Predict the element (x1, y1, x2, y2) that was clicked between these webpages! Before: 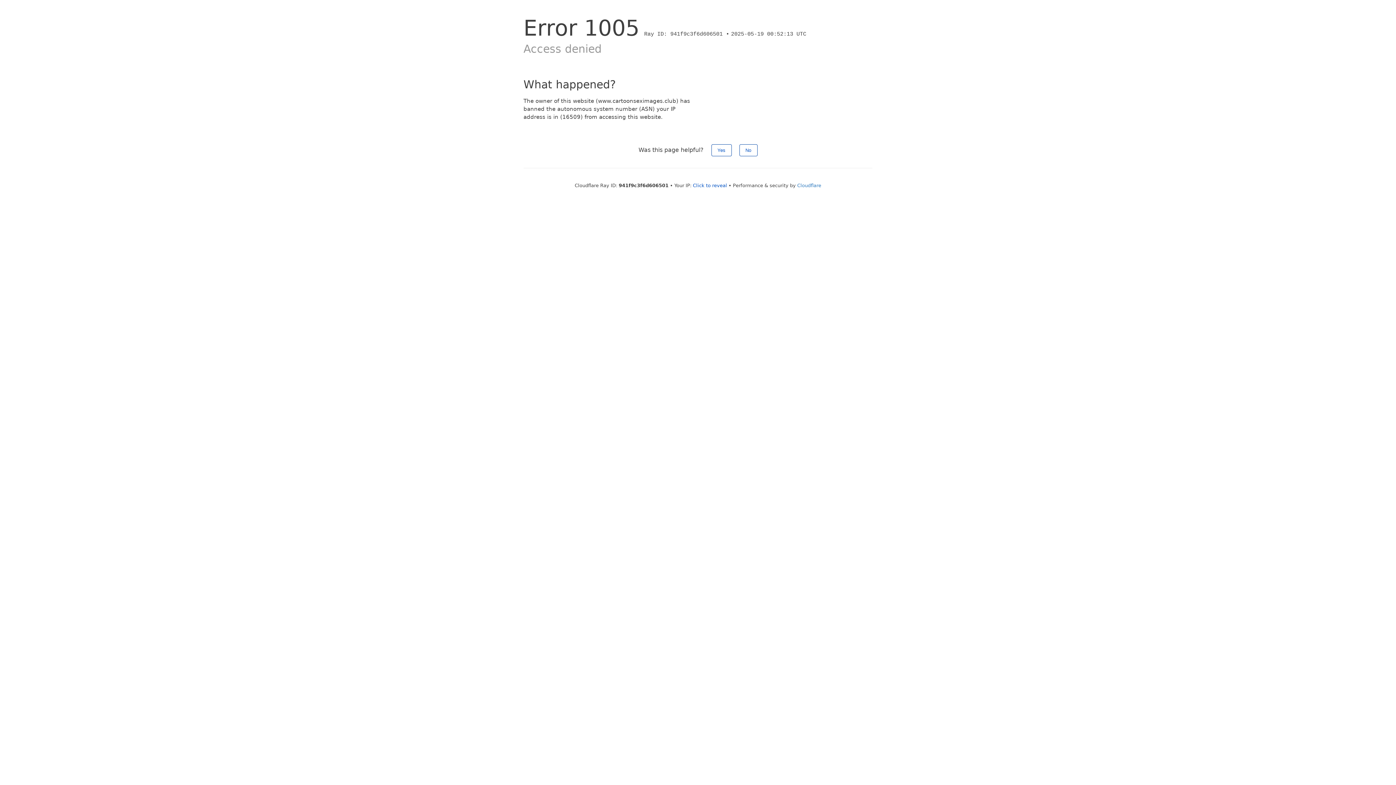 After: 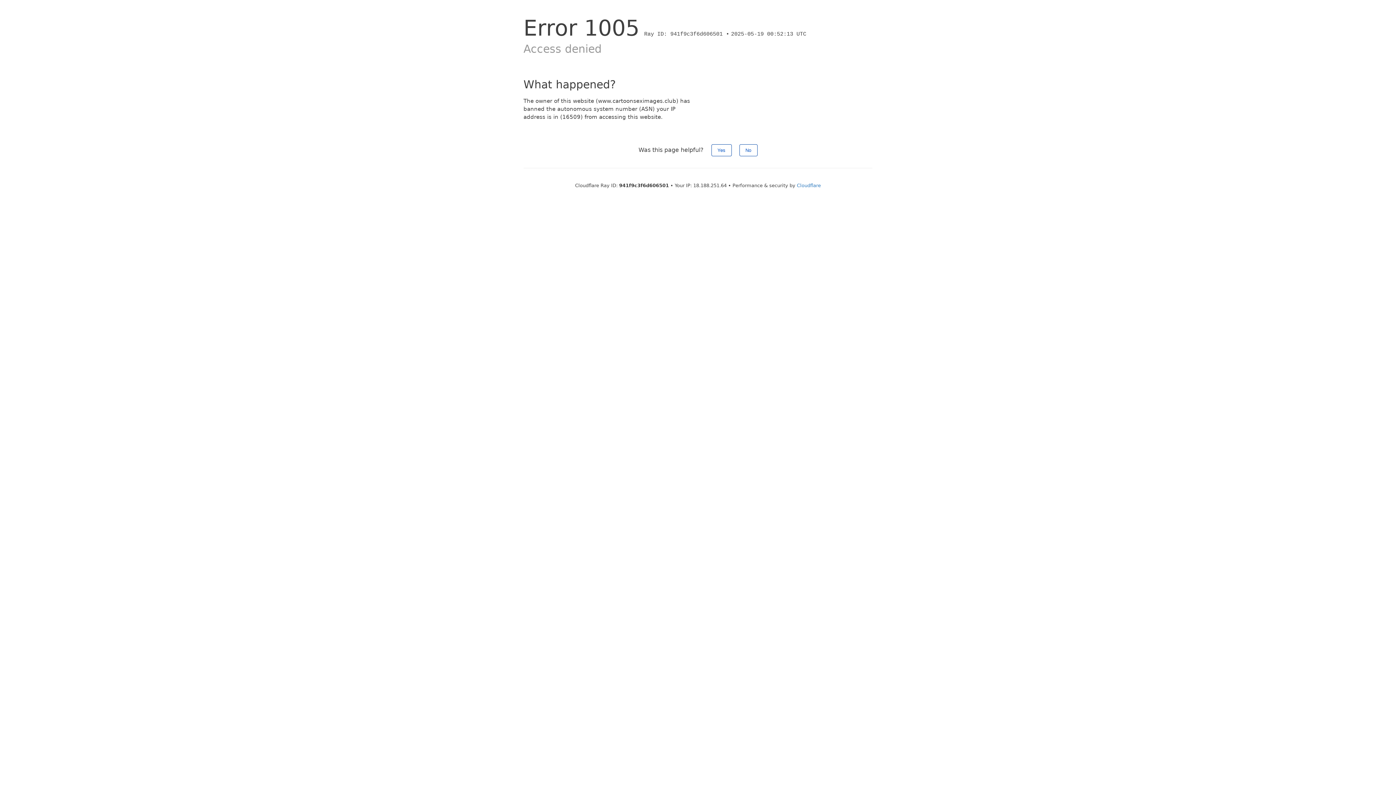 Action: bbox: (693, 182, 727, 188) label: Click to reveal